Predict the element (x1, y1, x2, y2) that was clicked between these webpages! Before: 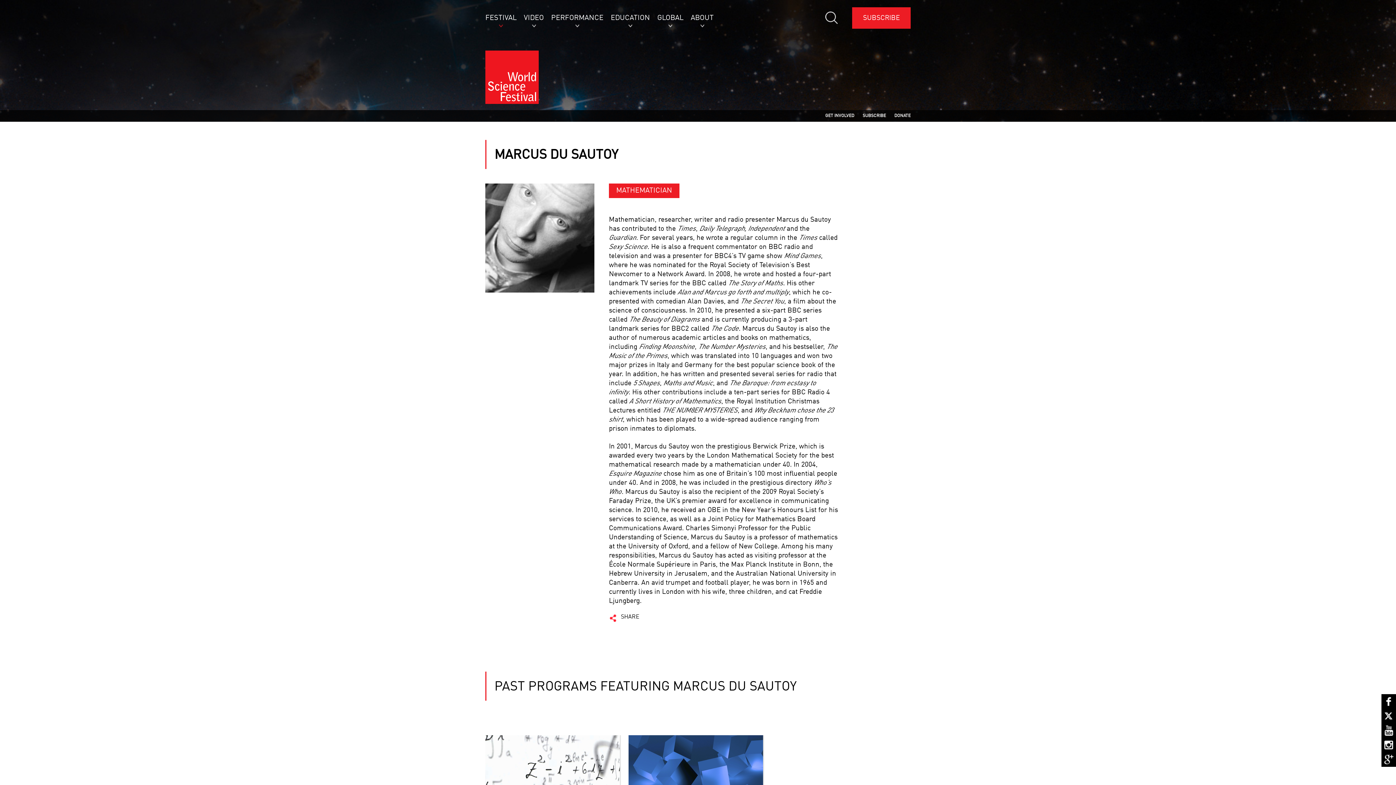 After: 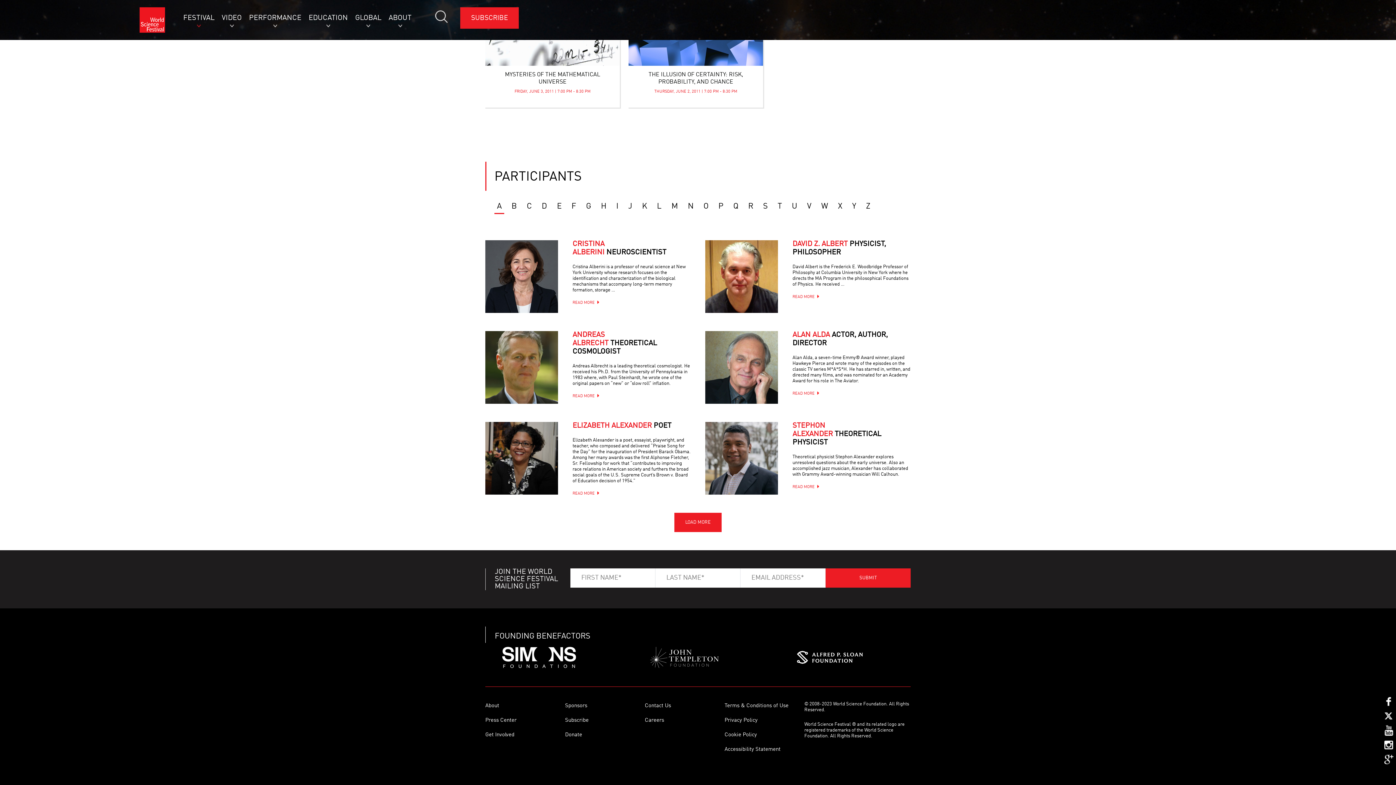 Action: label: SUBSCRIBE bbox: (852, 7, 910, 28)